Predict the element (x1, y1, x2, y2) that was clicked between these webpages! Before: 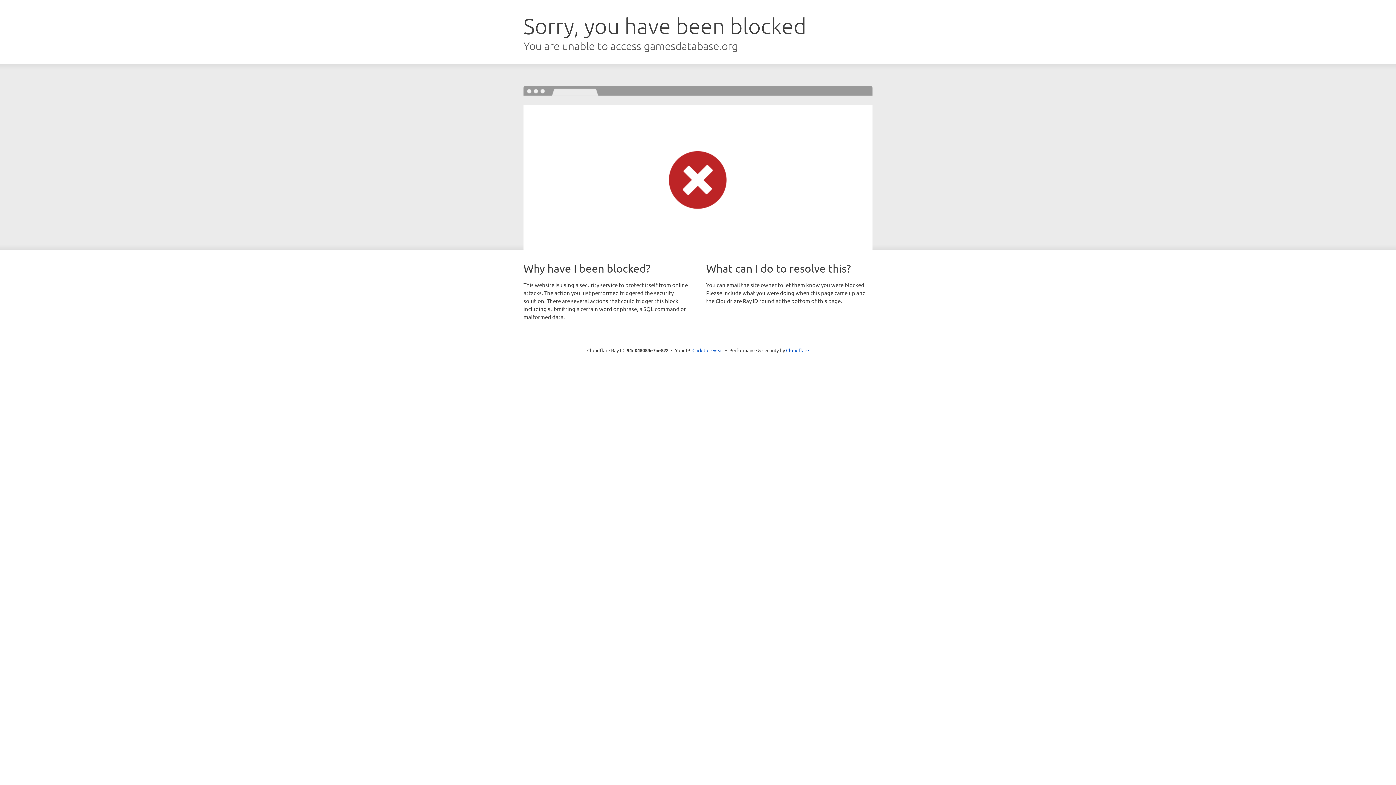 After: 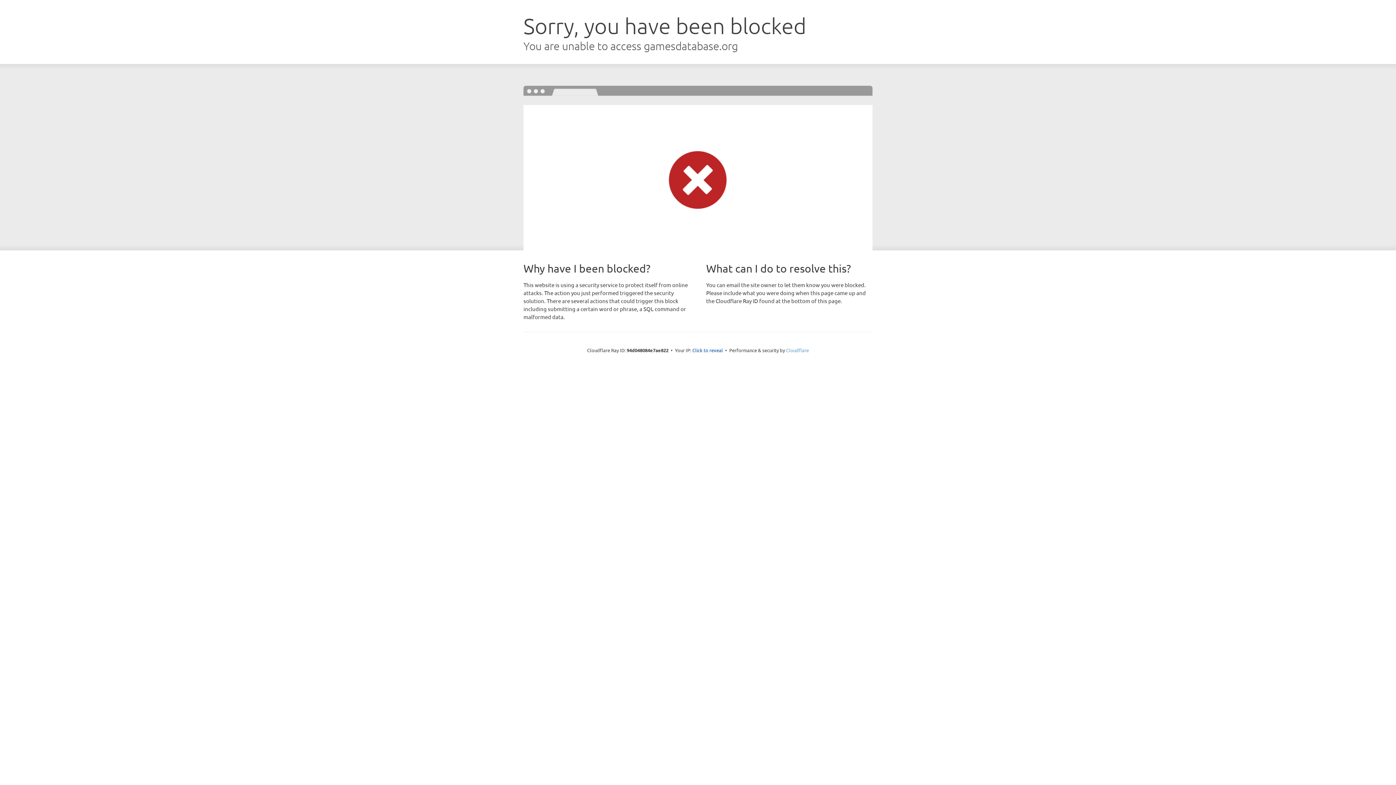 Action: bbox: (786, 347, 809, 353) label: Cloudflare